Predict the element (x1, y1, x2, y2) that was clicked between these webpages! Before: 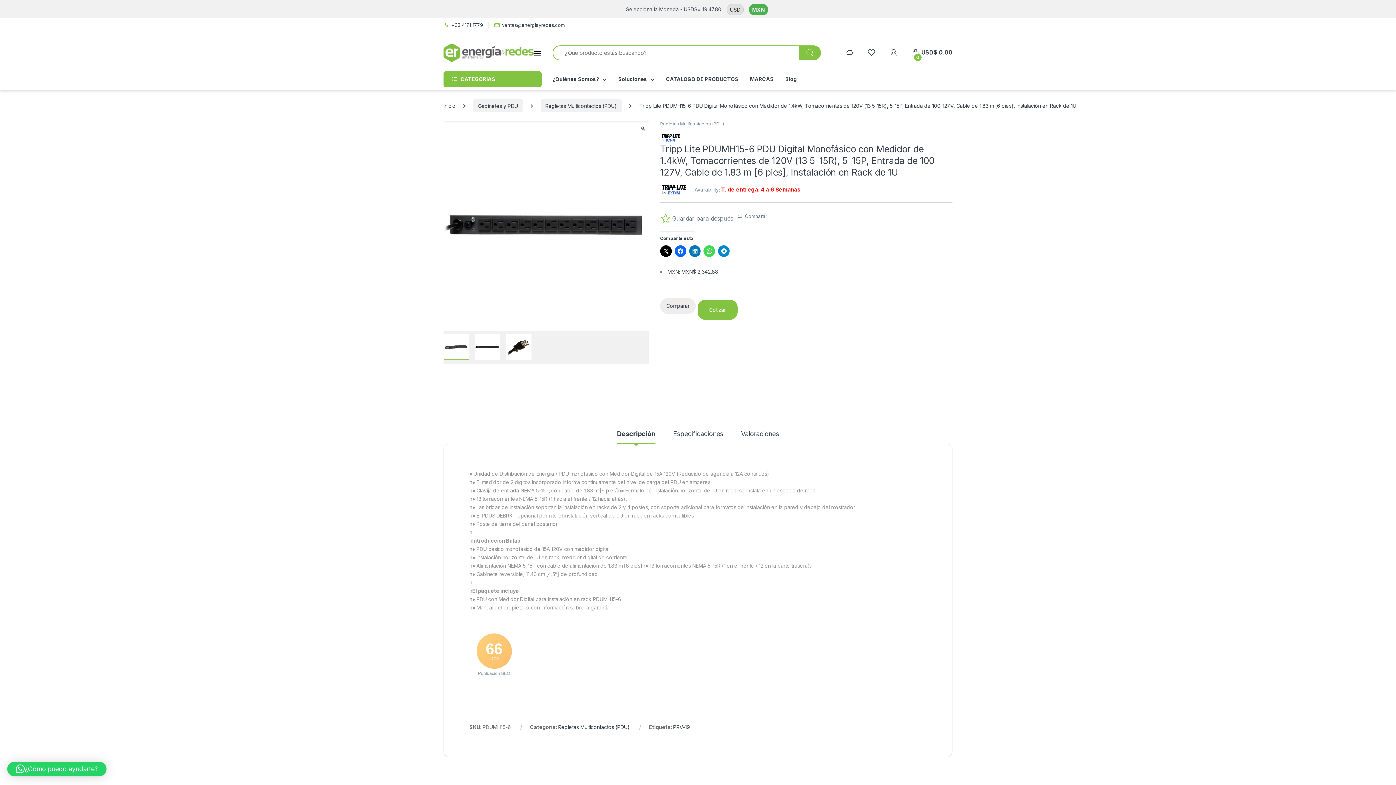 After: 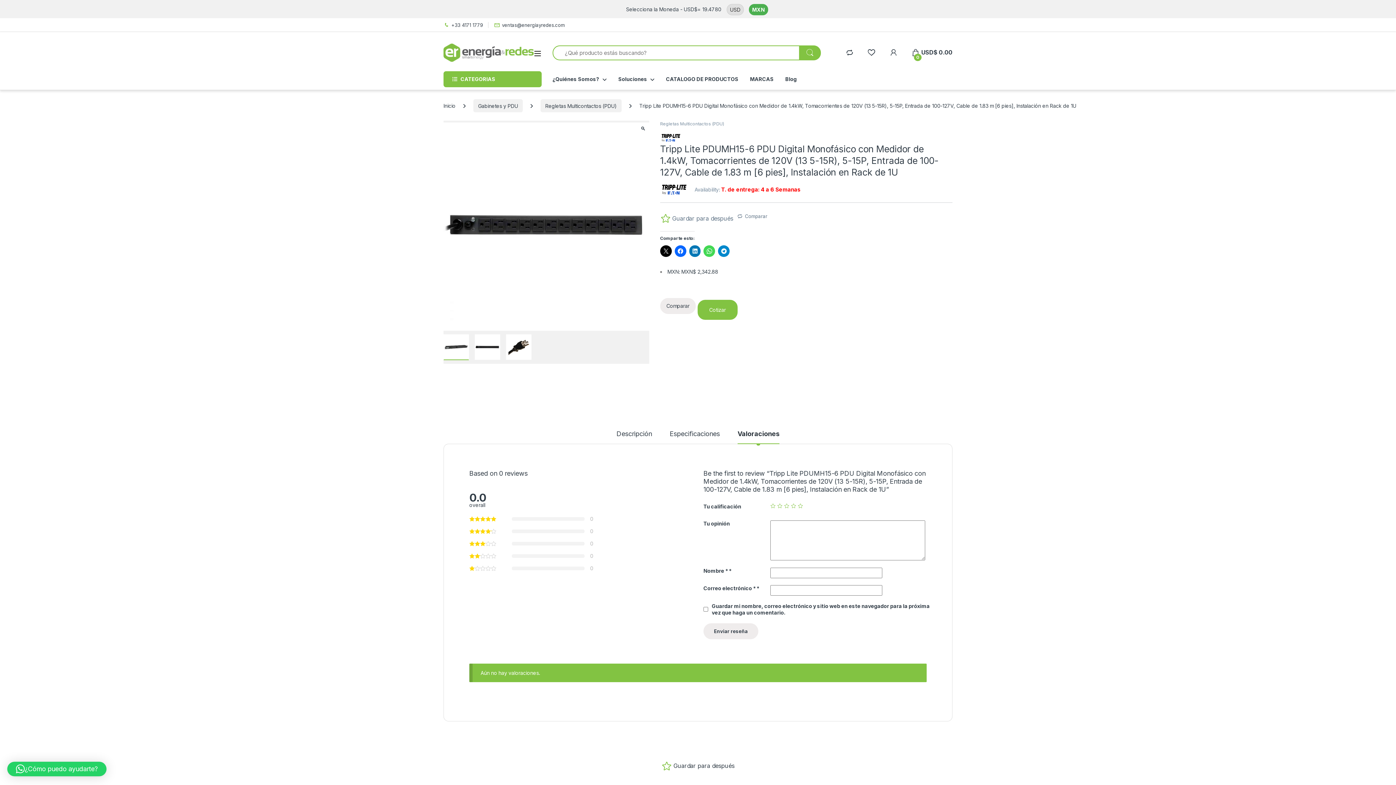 Action: bbox: (741, 430, 779, 443) label: Valoraciones